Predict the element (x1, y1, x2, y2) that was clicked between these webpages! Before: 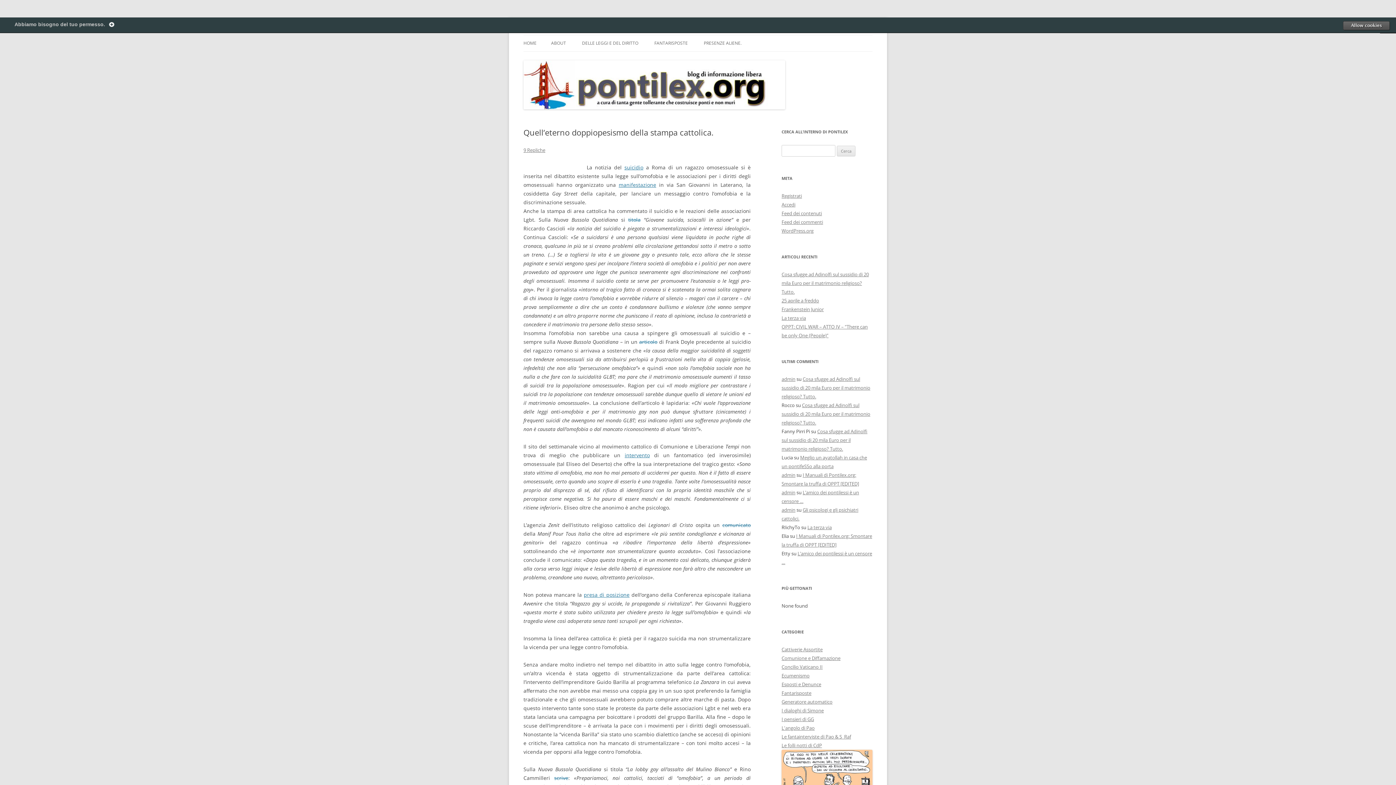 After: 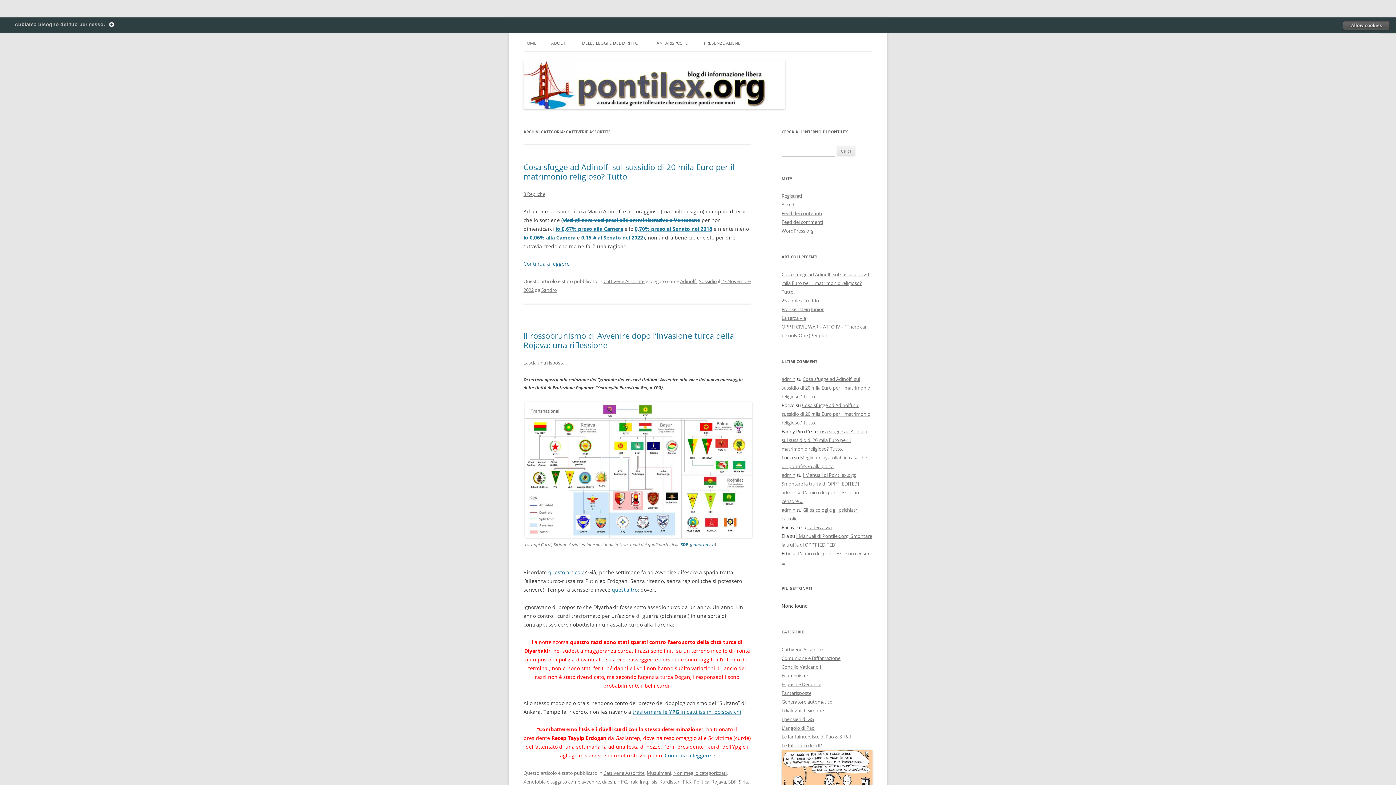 Action: label: Cattiverie Assortite bbox: (781, 646, 822, 653)